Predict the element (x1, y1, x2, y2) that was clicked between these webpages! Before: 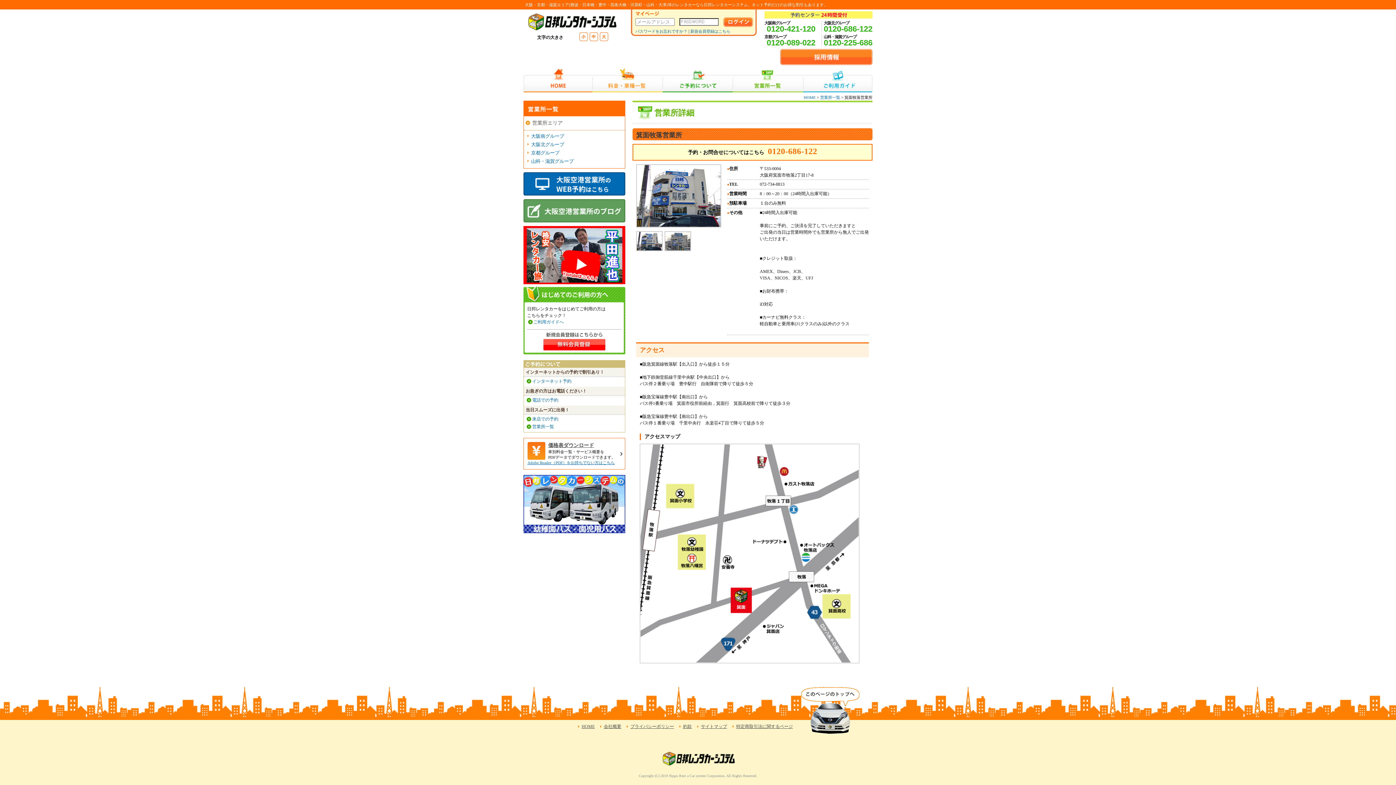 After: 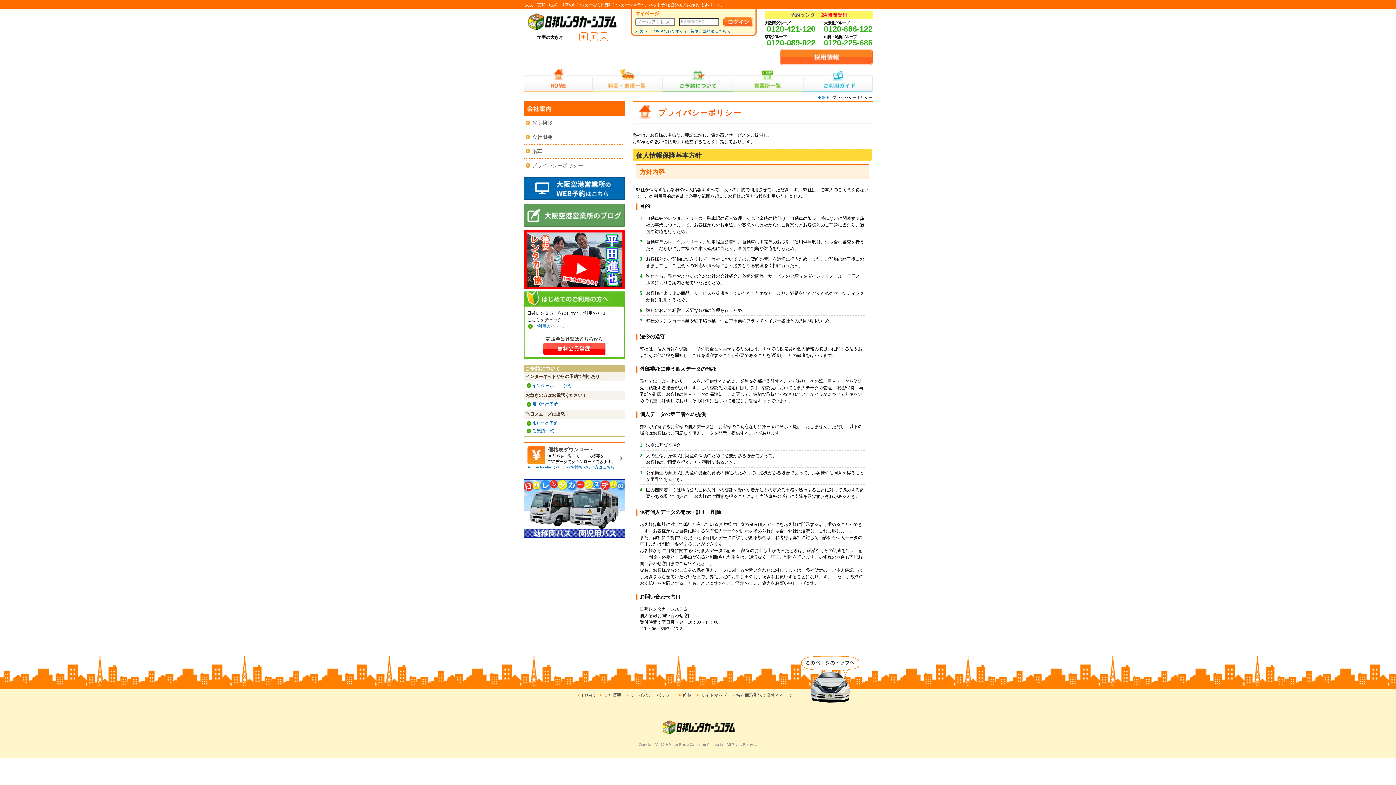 Action: bbox: (630, 724, 674, 729) label: プライバシーポリシー